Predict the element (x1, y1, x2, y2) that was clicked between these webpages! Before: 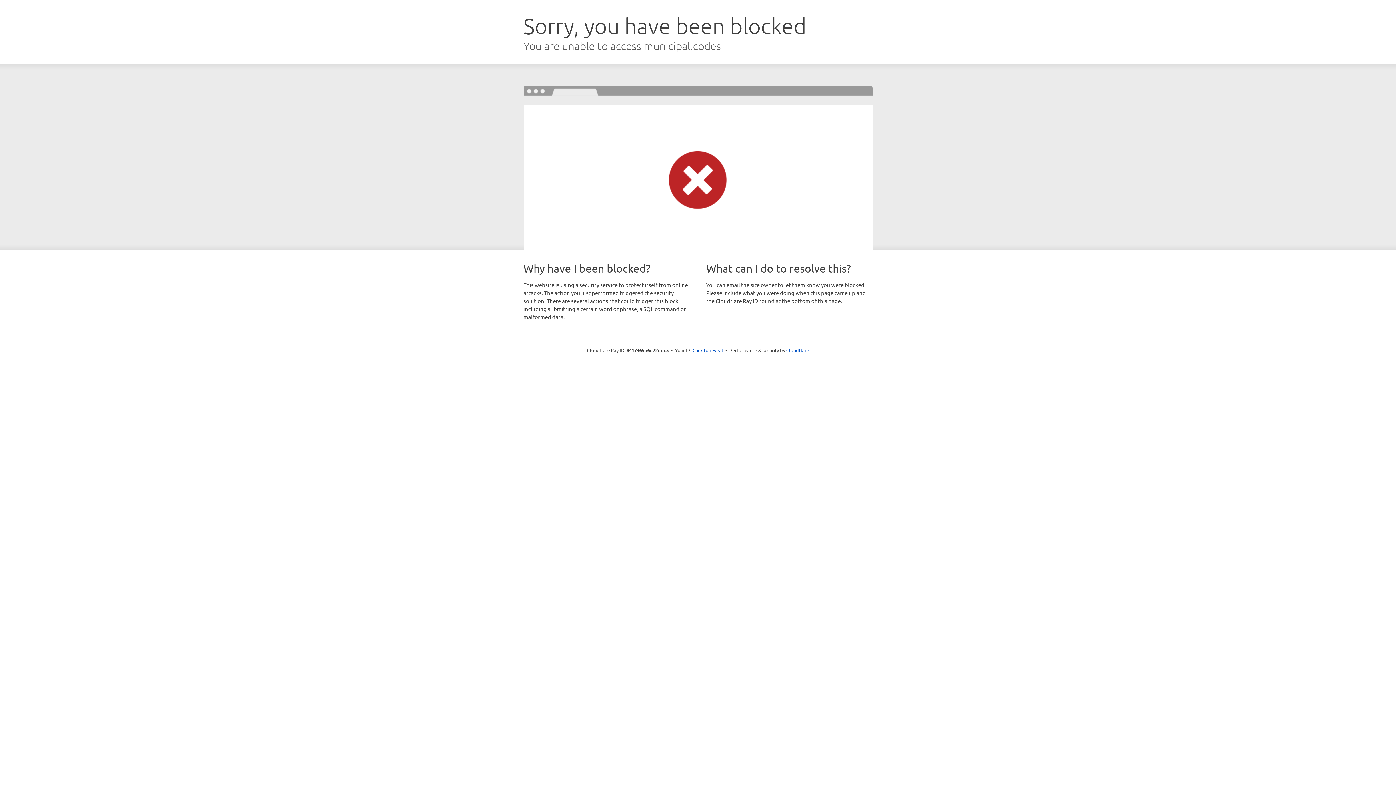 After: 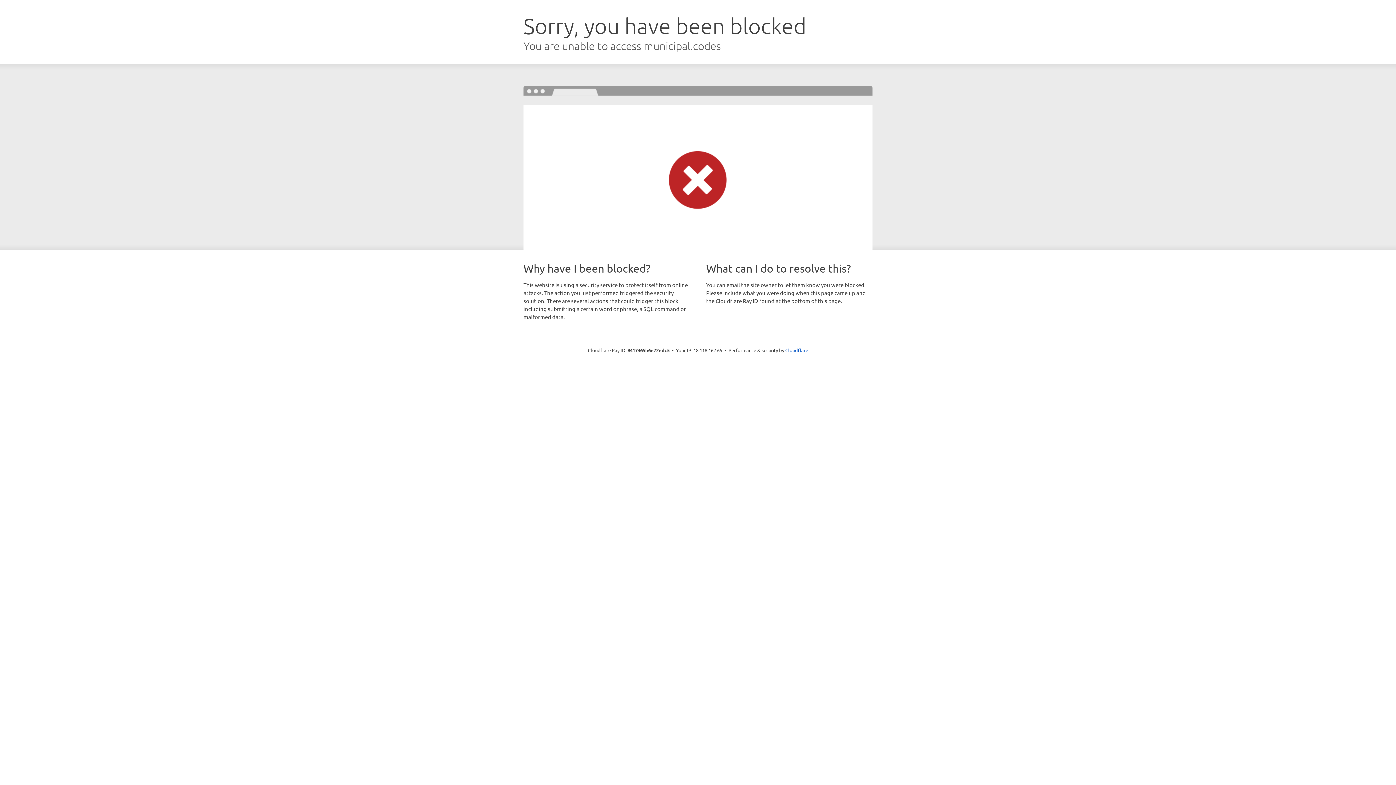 Action: label: Click to reveal bbox: (692, 346, 723, 353)